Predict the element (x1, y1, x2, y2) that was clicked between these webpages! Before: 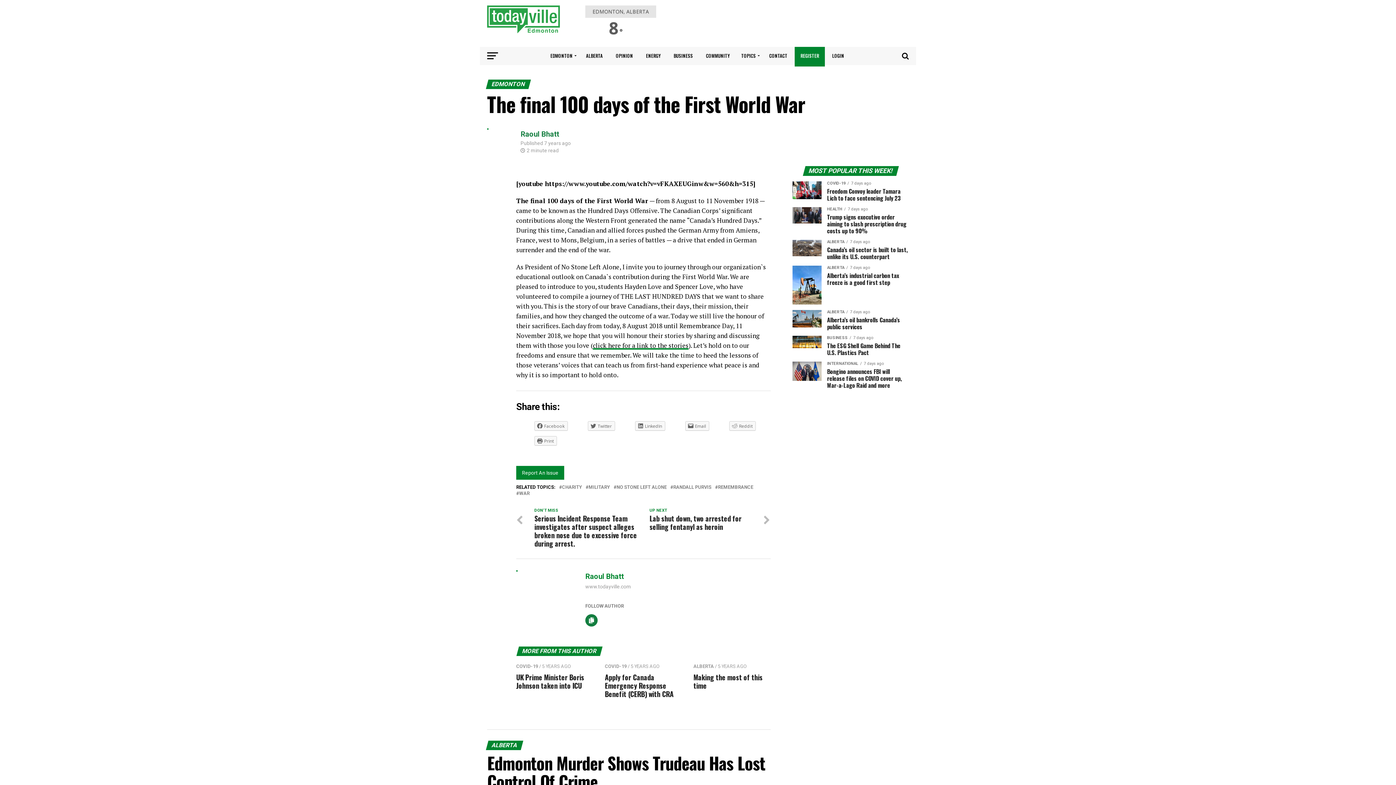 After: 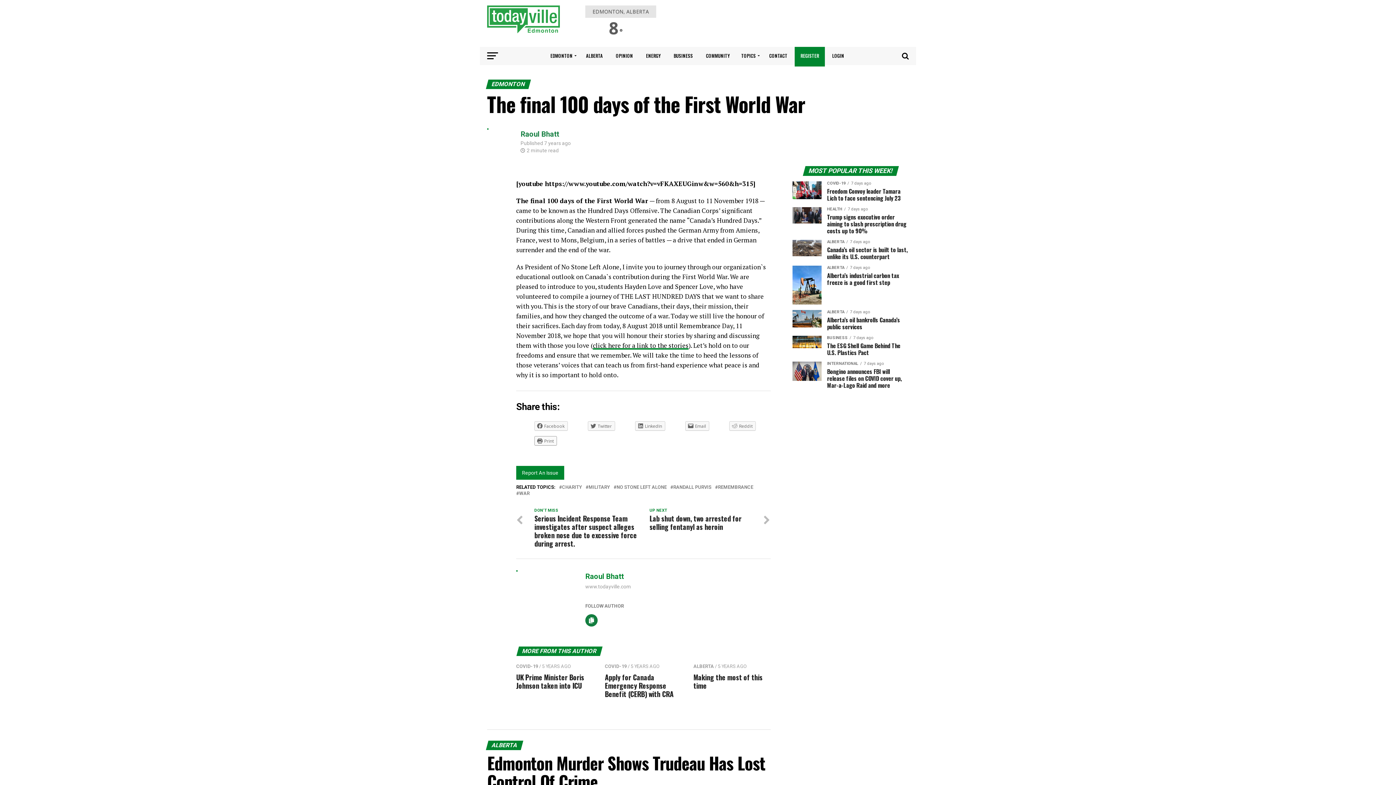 Action: label: Print bbox: (534, 717, 557, 726)